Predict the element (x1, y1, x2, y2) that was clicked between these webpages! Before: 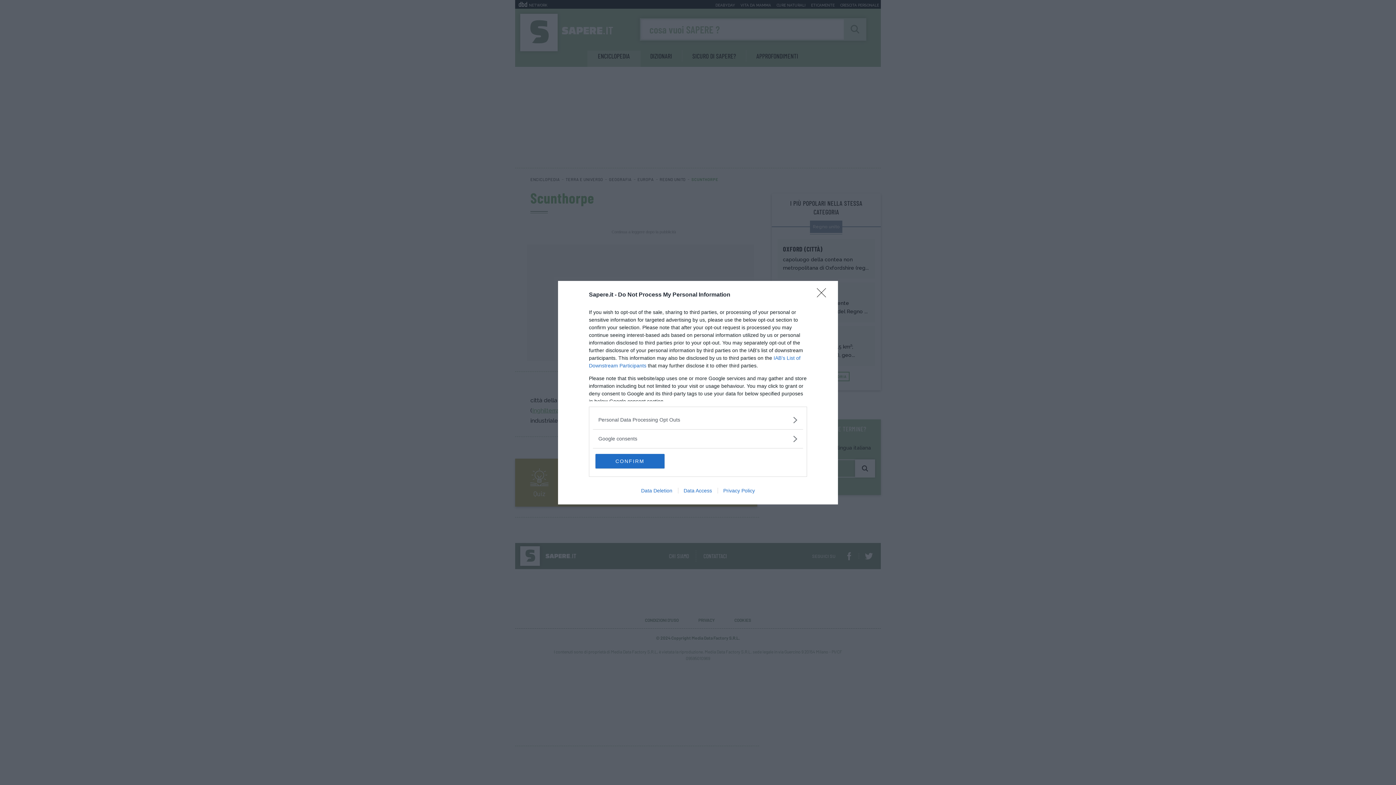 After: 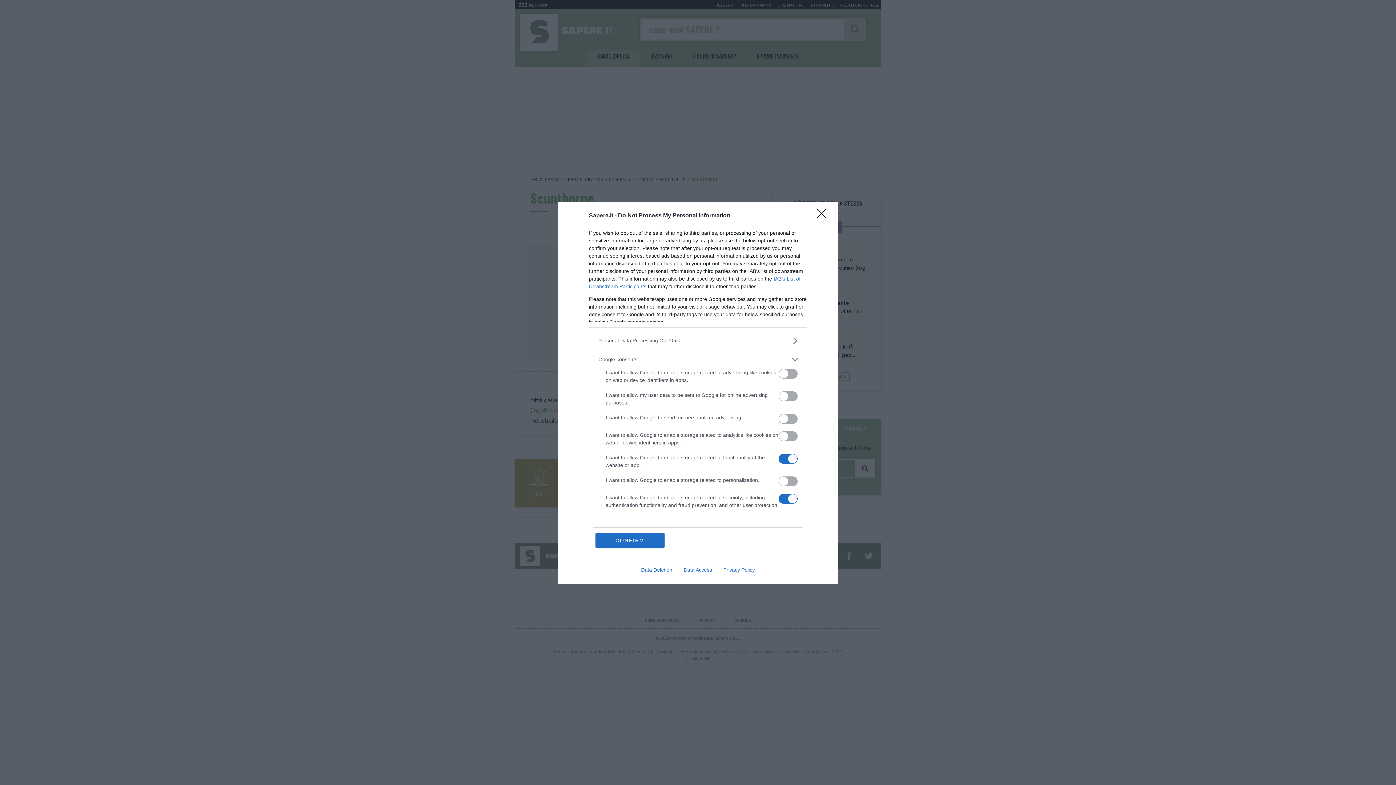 Action: bbox: (598, 435, 797, 442) label: Google consents